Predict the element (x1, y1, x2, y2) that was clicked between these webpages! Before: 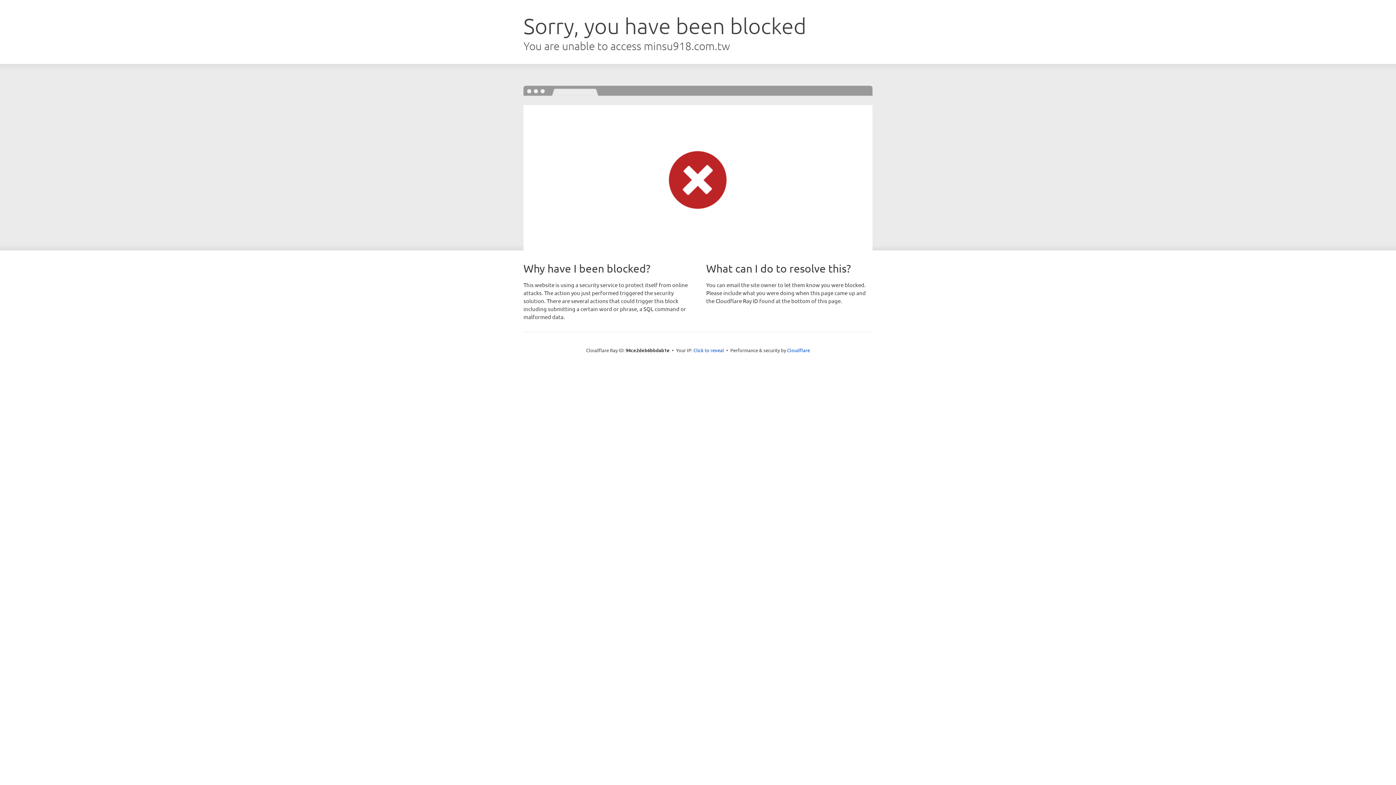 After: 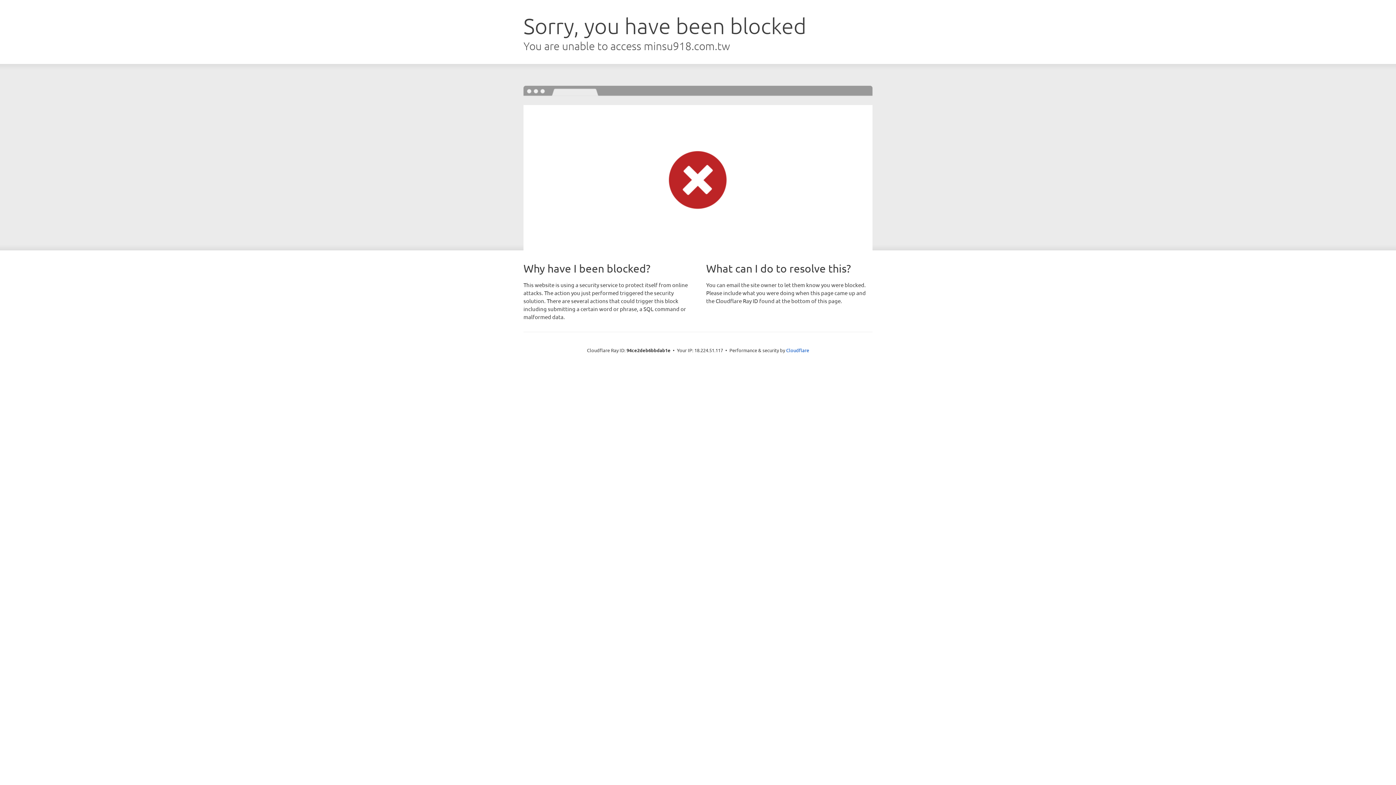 Action: bbox: (693, 346, 724, 353) label: Click to reveal